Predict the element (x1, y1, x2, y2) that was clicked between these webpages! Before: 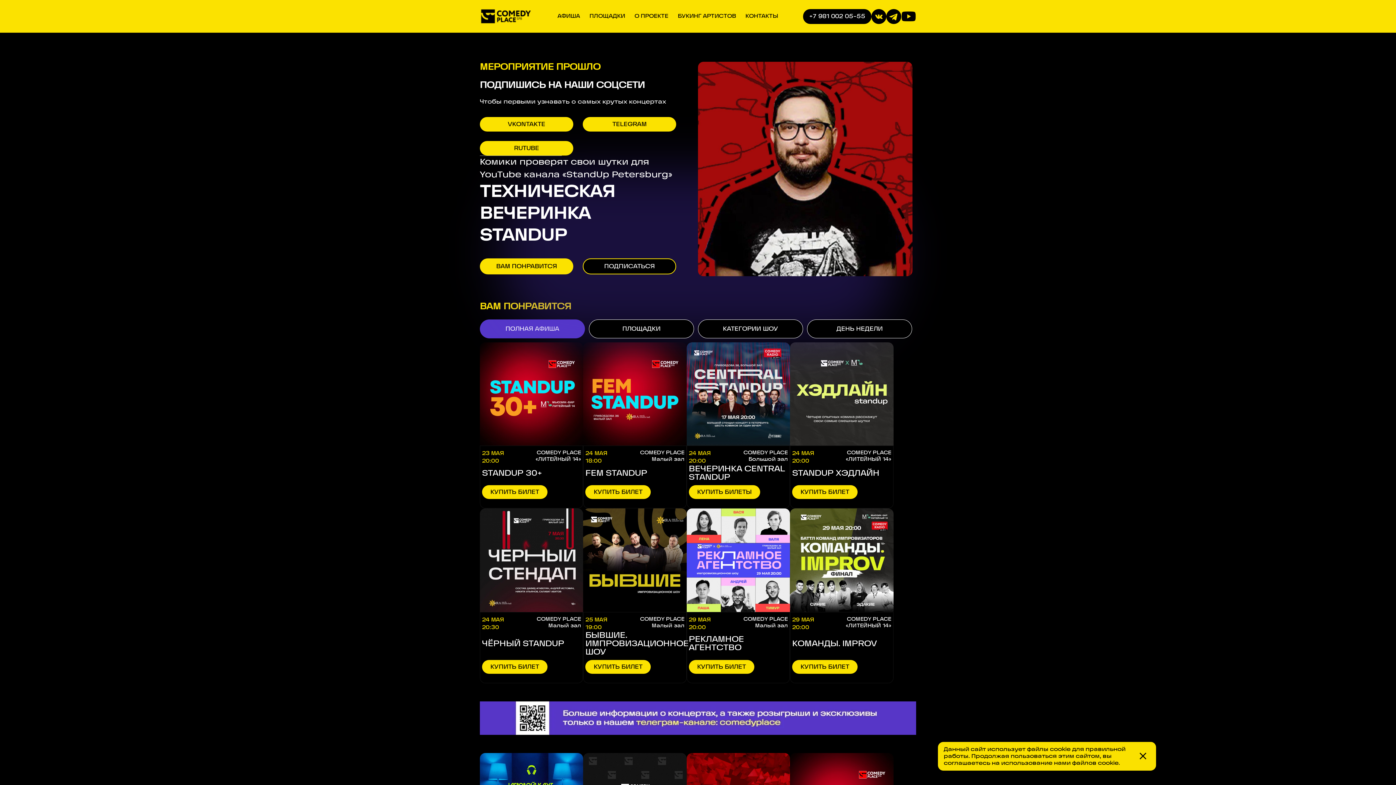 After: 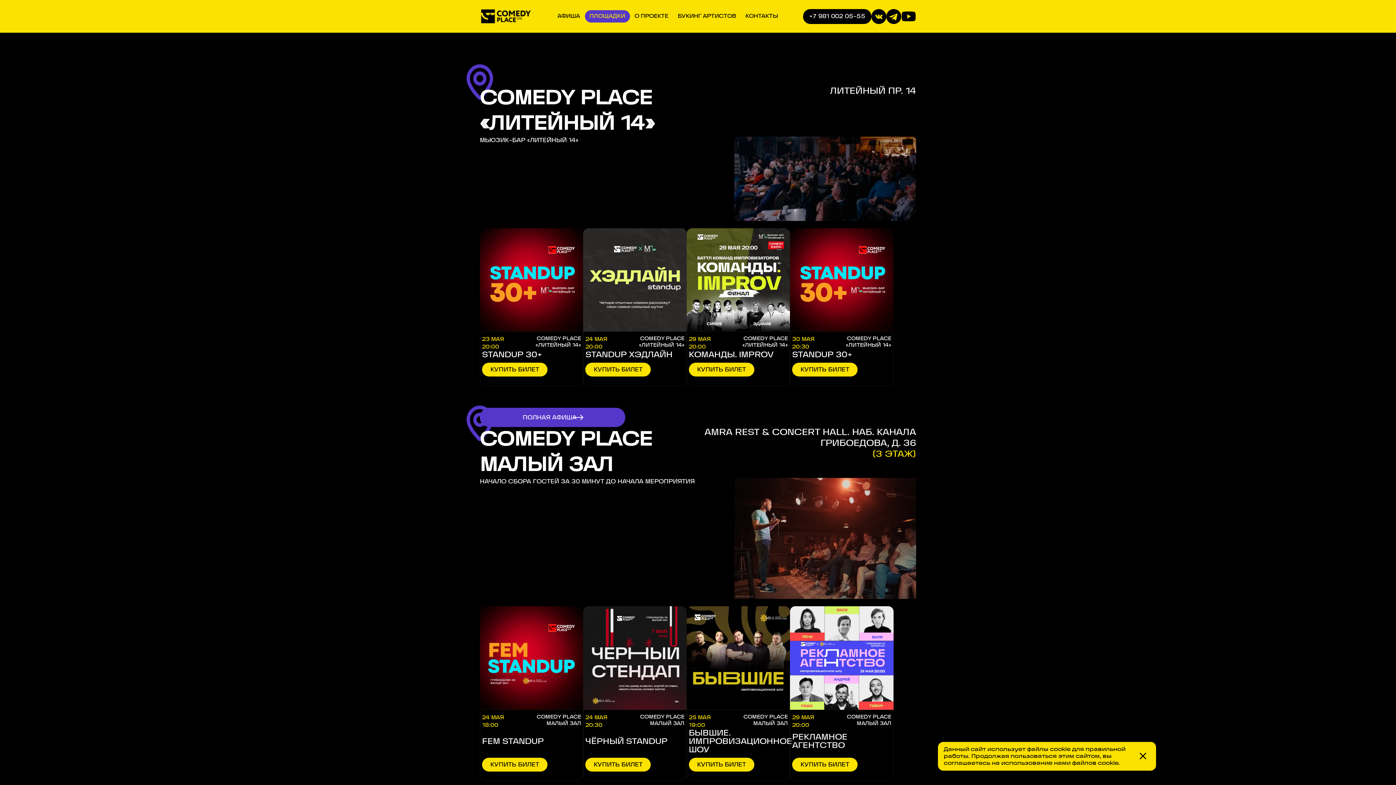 Action: bbox: (584, 10, 630, 22) label: ПЛОЩАДКИ